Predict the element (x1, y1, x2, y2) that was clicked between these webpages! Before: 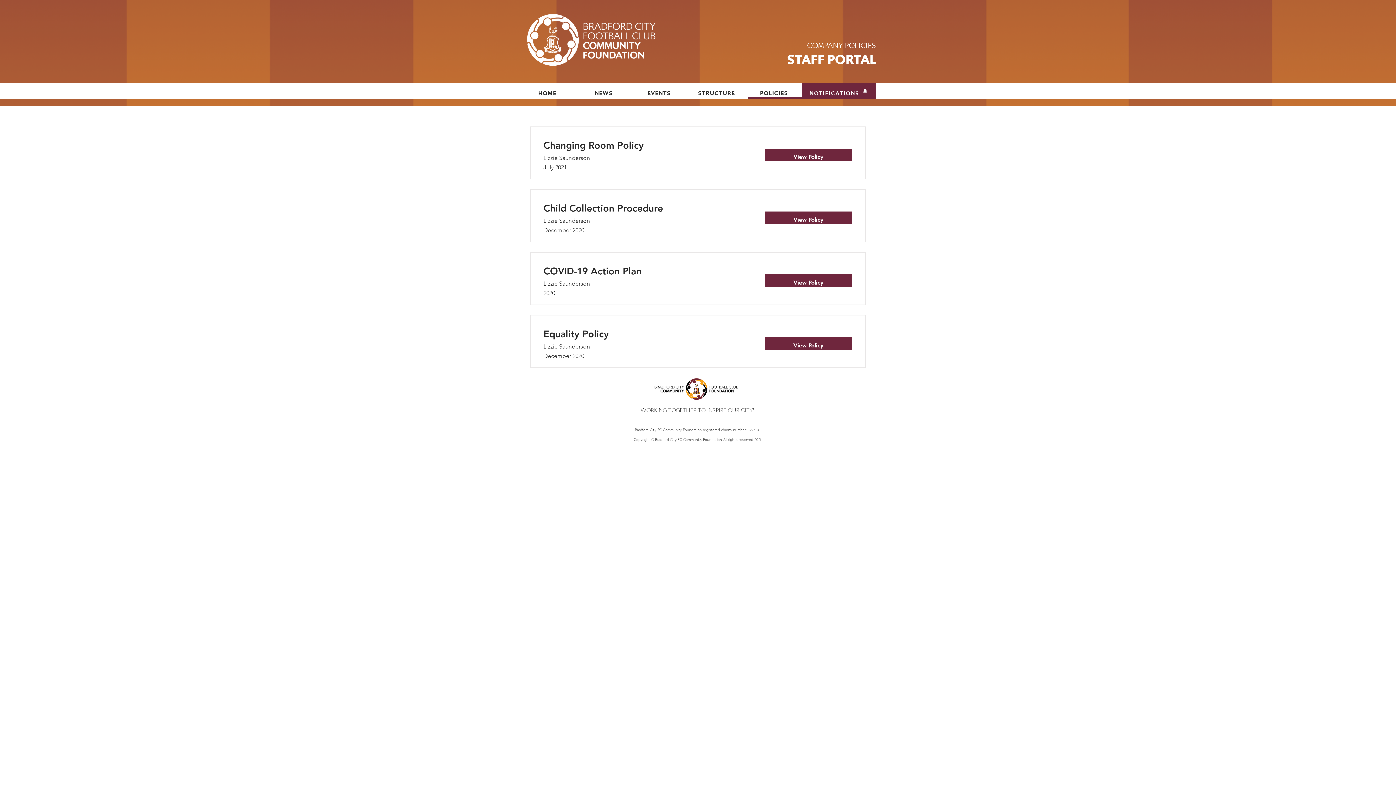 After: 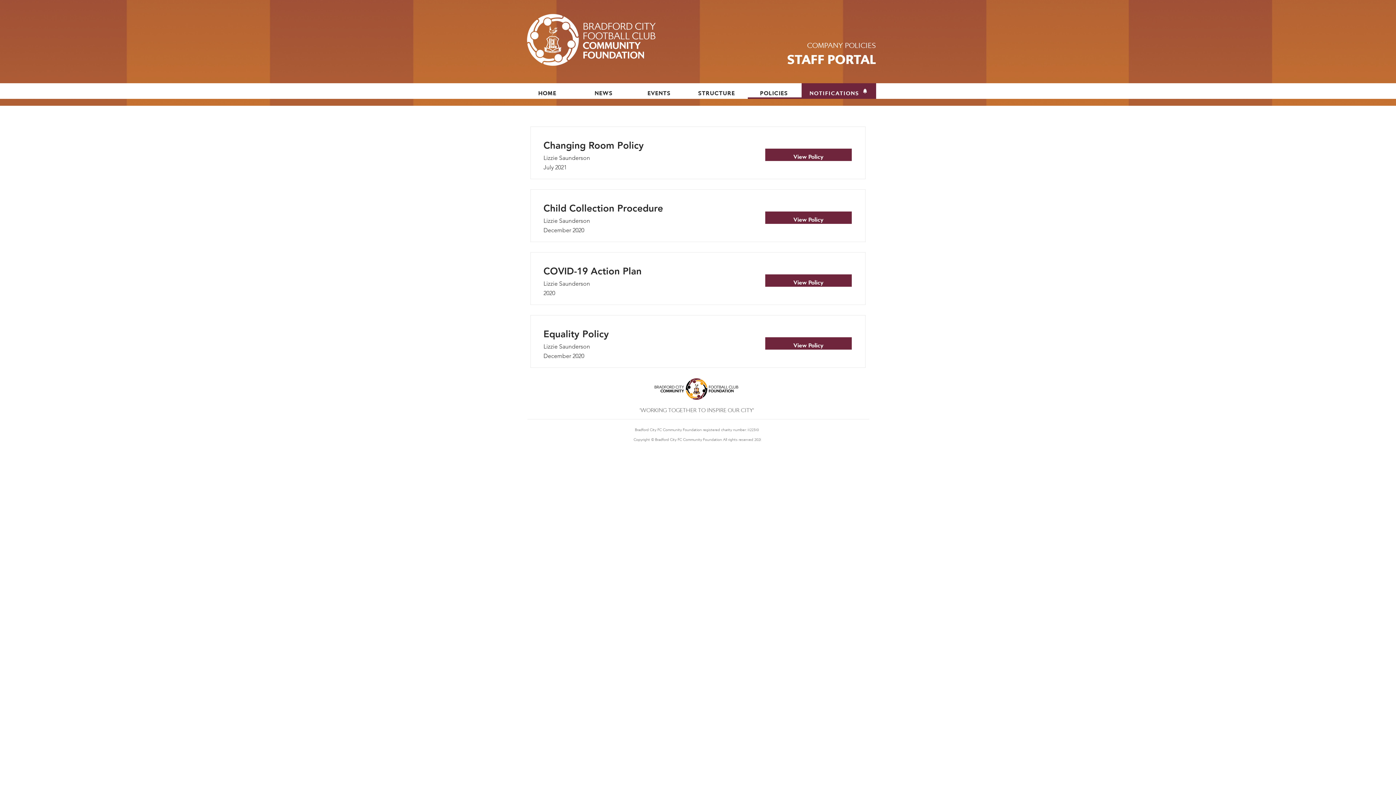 Action: label: POLICIES bbox: (748, 83, 801, 98)